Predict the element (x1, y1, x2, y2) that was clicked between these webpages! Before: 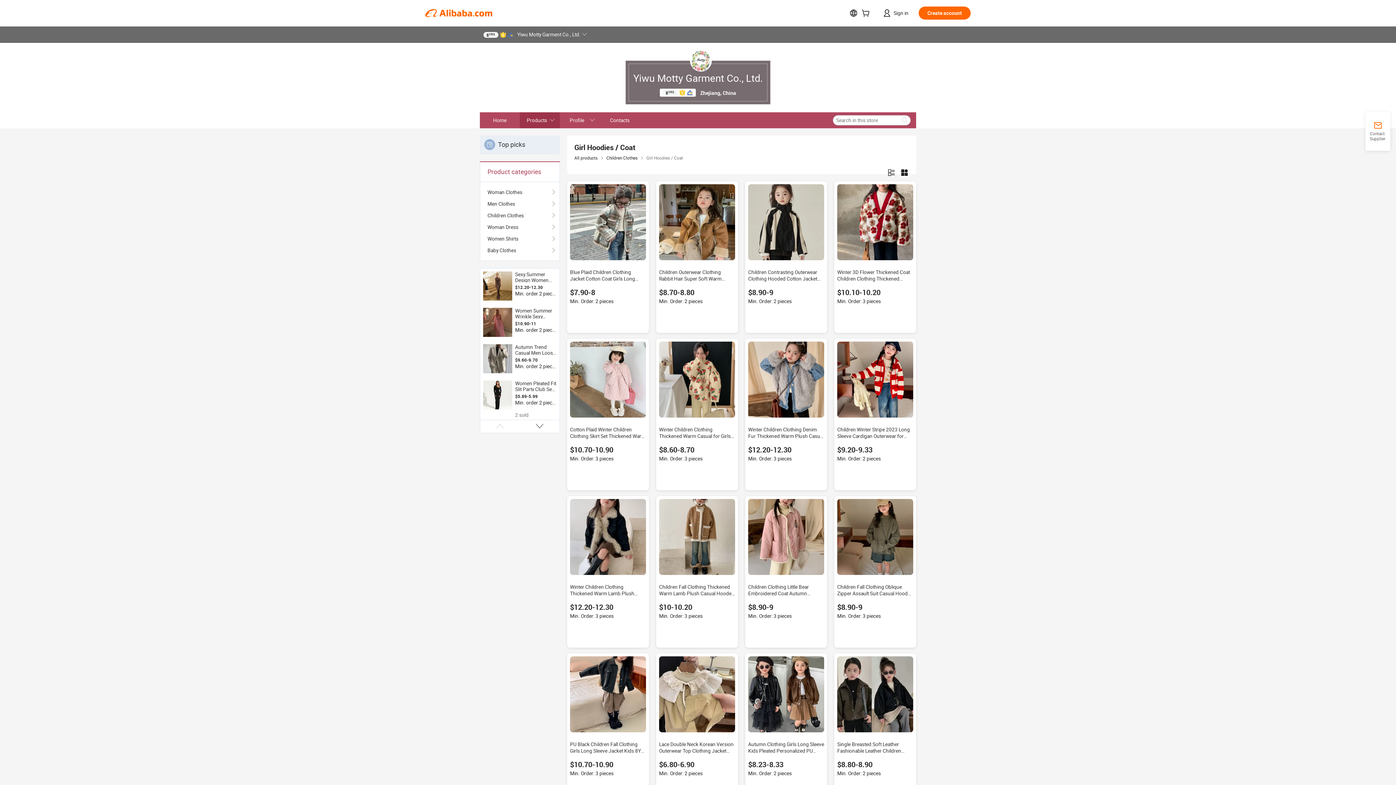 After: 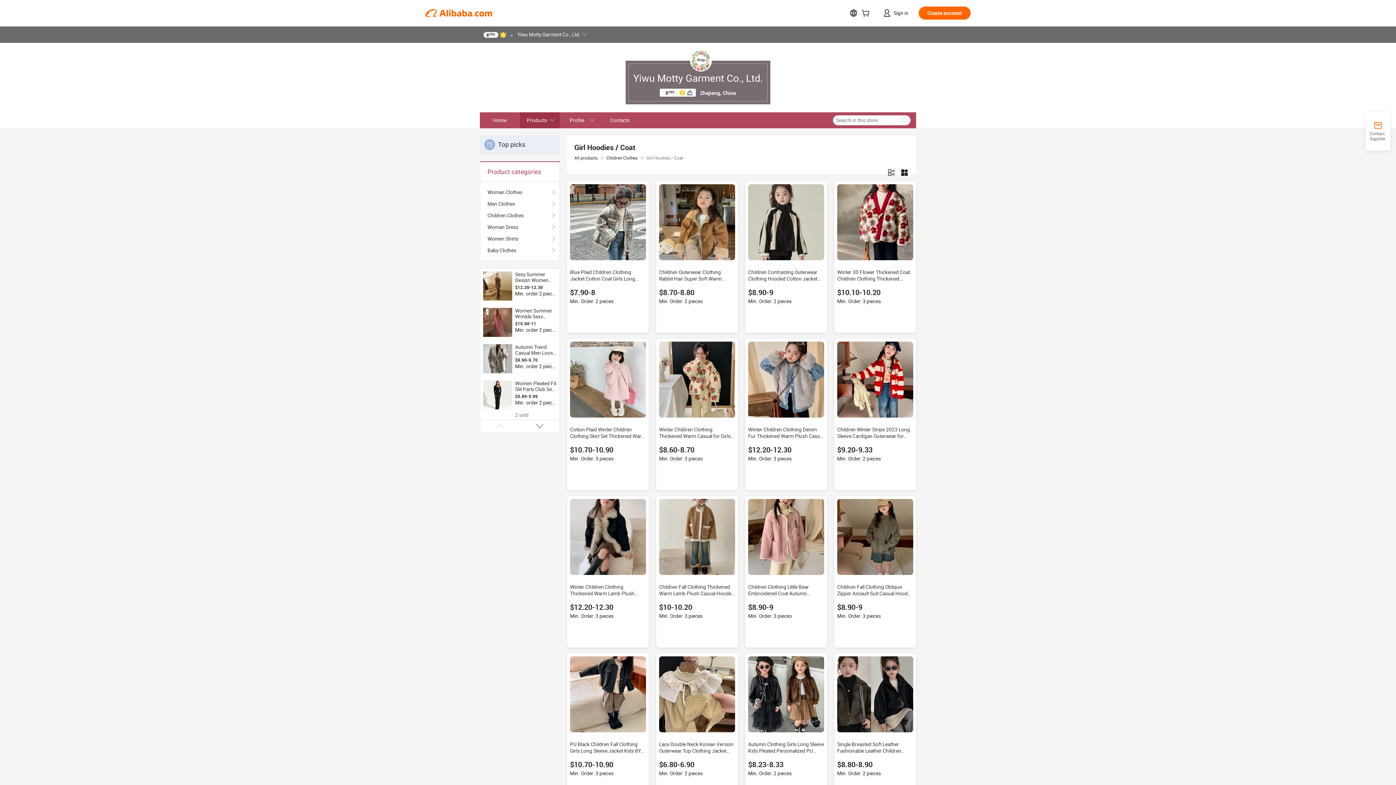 Action: bbox: (837, 656, 913, 732)